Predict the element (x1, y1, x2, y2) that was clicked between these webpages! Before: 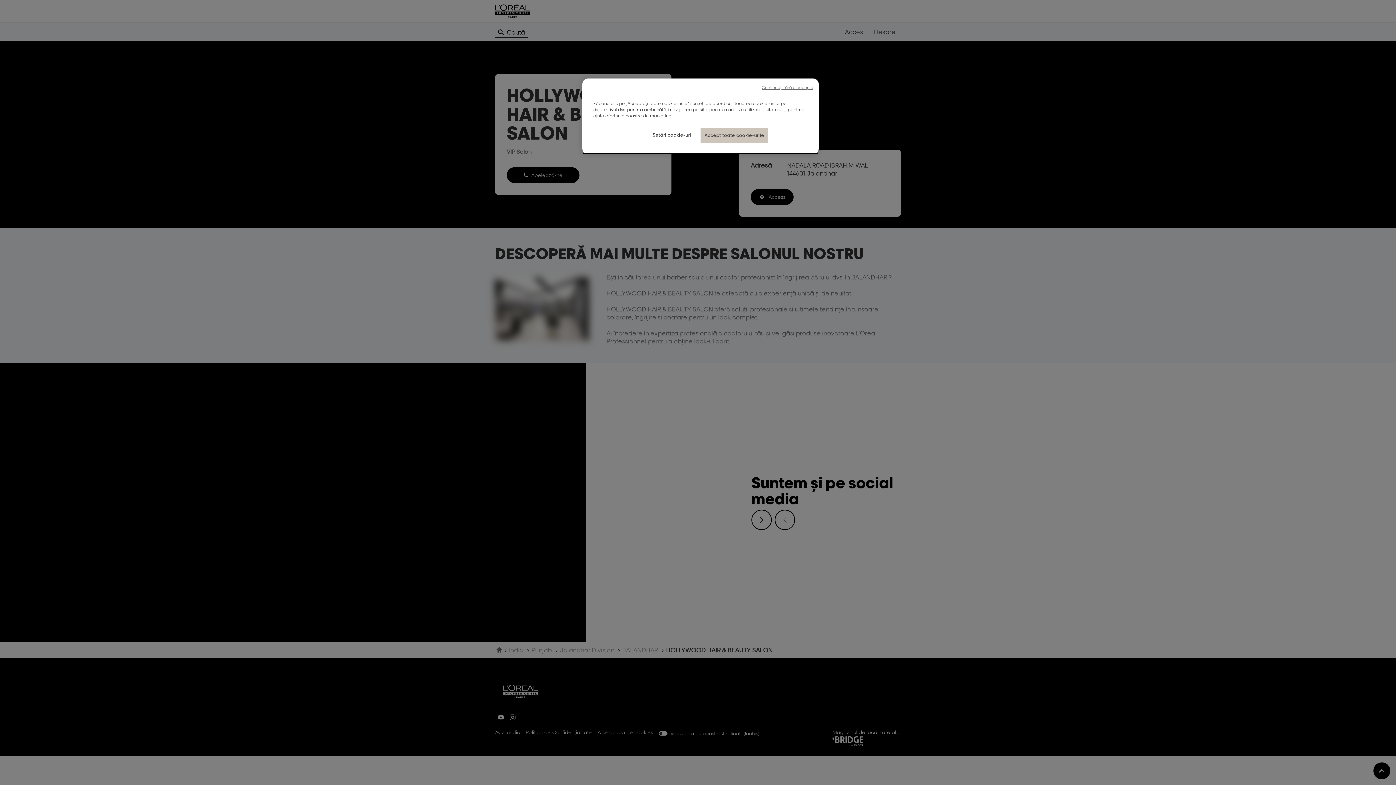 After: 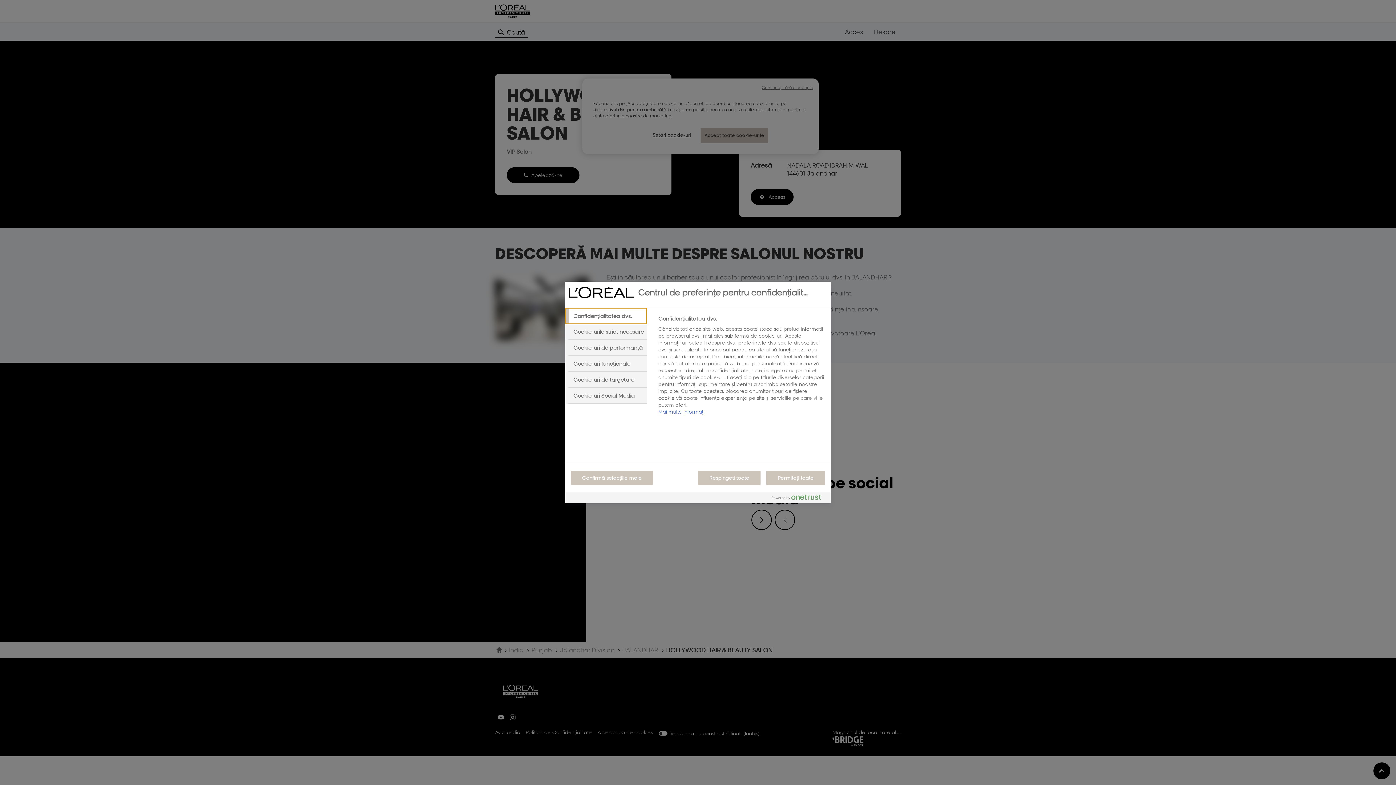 Action: bbox: (647, 128, 696, 142) label: Setări cookie-uri